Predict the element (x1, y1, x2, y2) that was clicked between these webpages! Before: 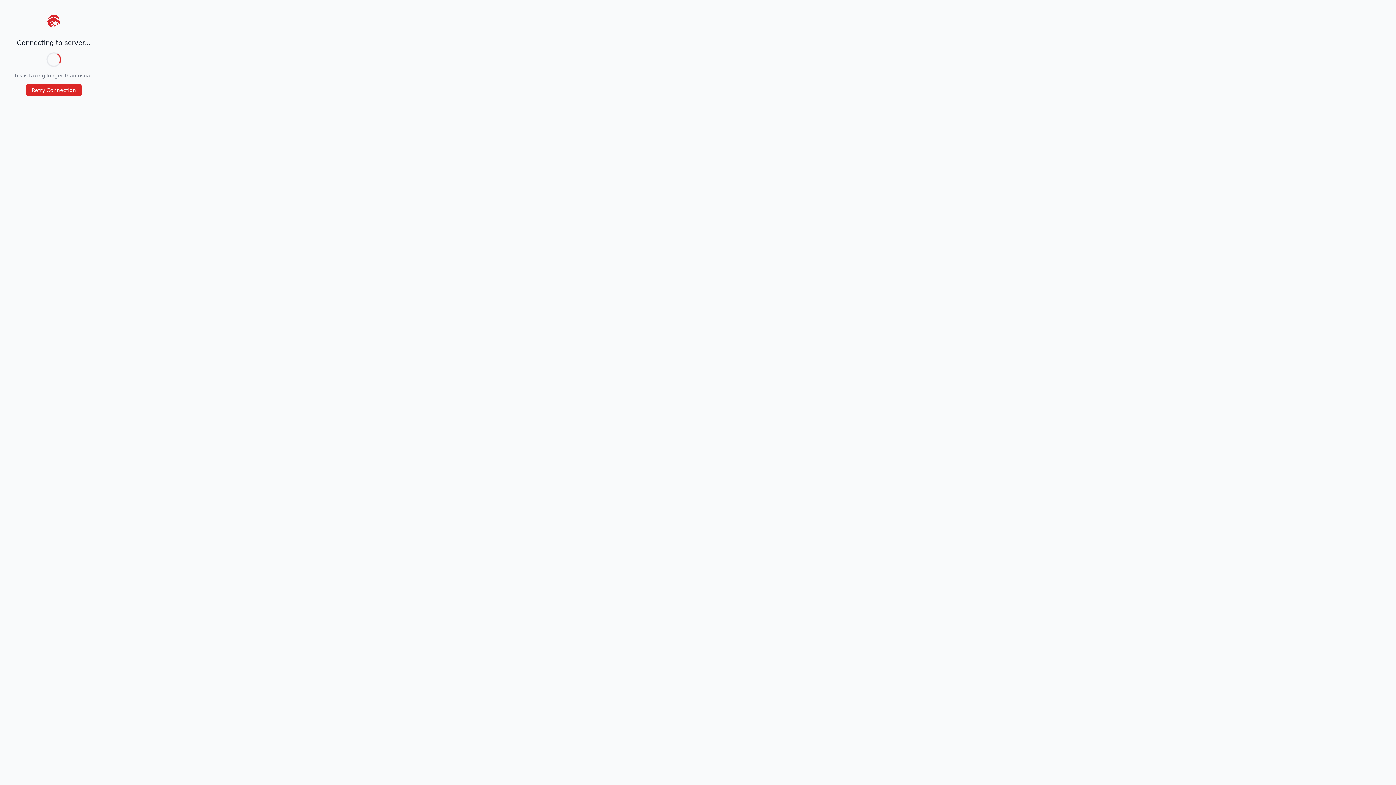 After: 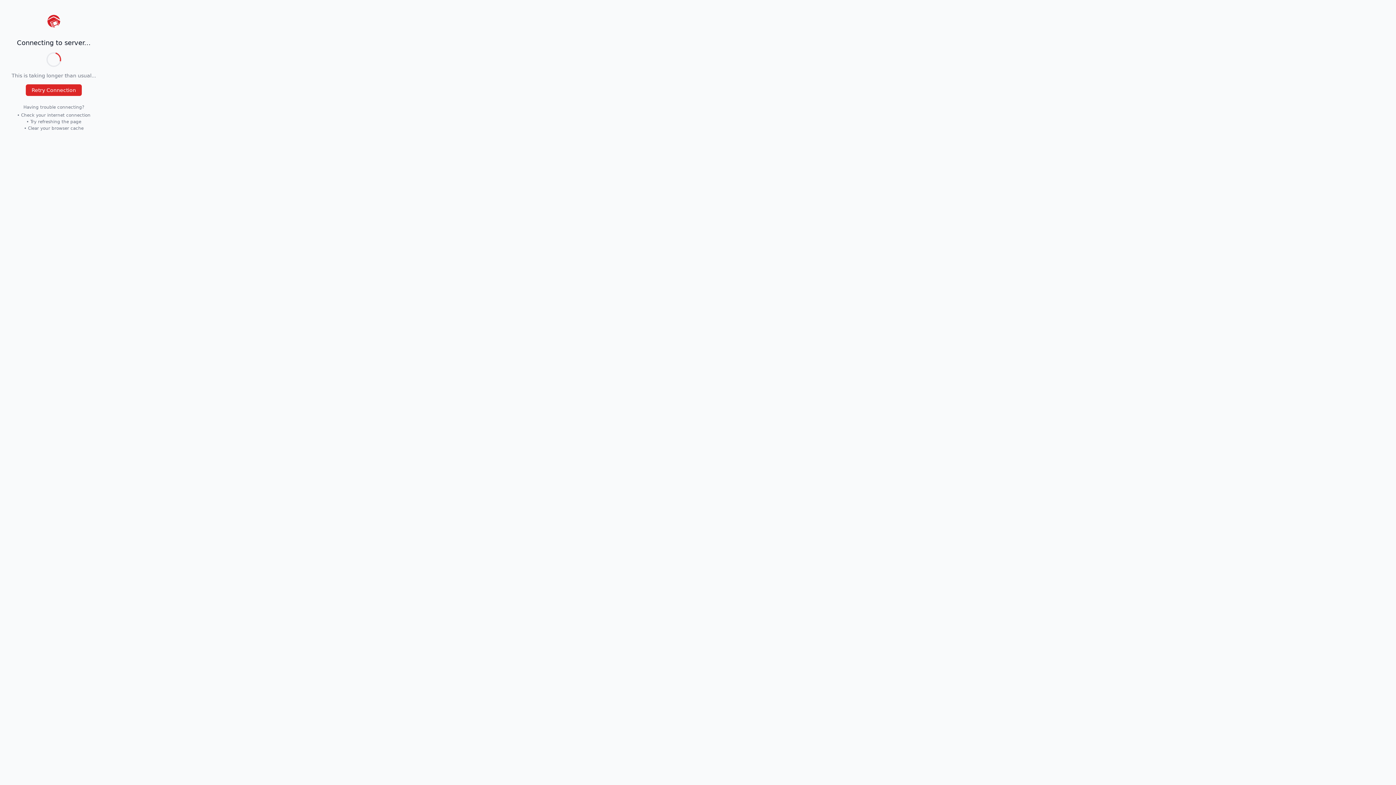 Action: bbox: (25, 84, 81, 96) label: Retry Connection